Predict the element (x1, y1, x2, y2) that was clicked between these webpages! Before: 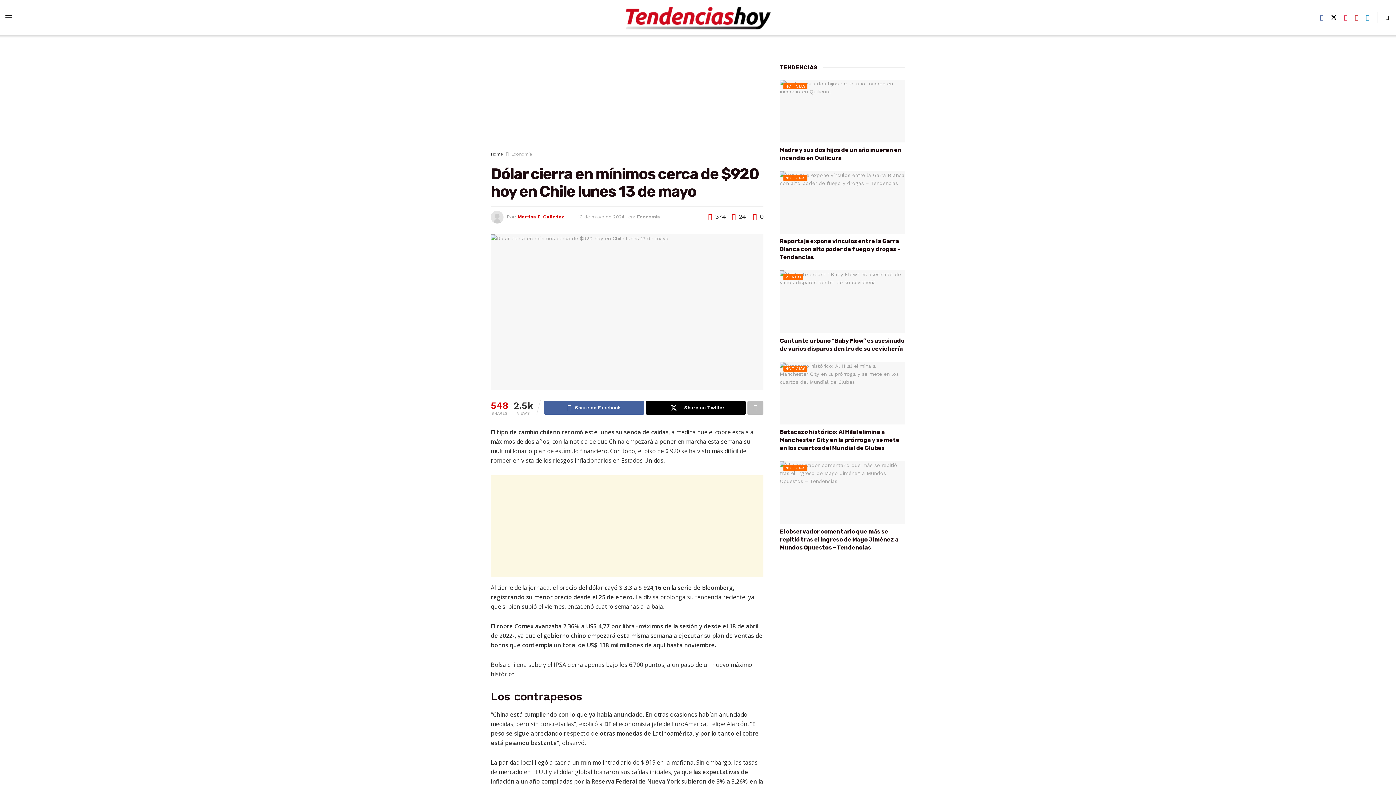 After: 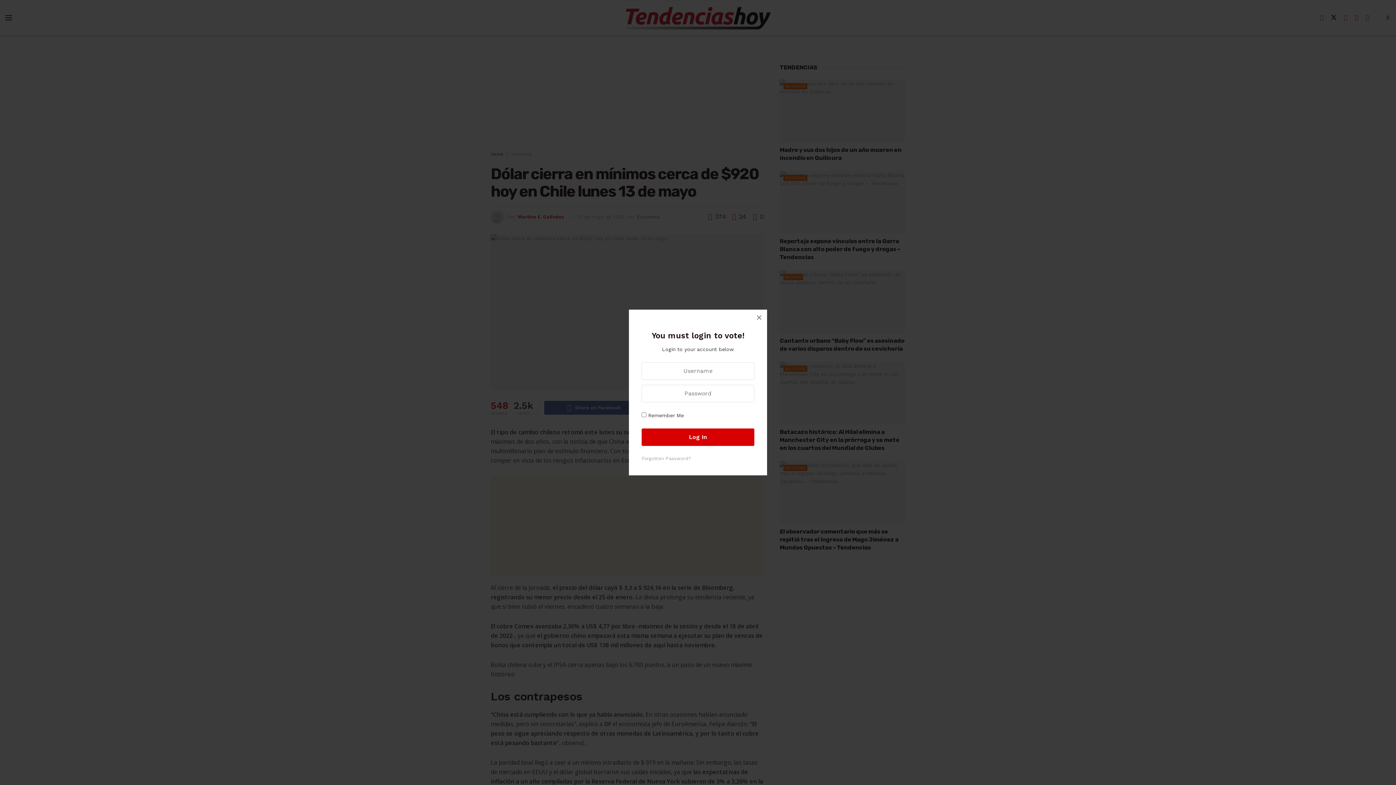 Action: bbox: (728, 212, 746, 220) label:  24